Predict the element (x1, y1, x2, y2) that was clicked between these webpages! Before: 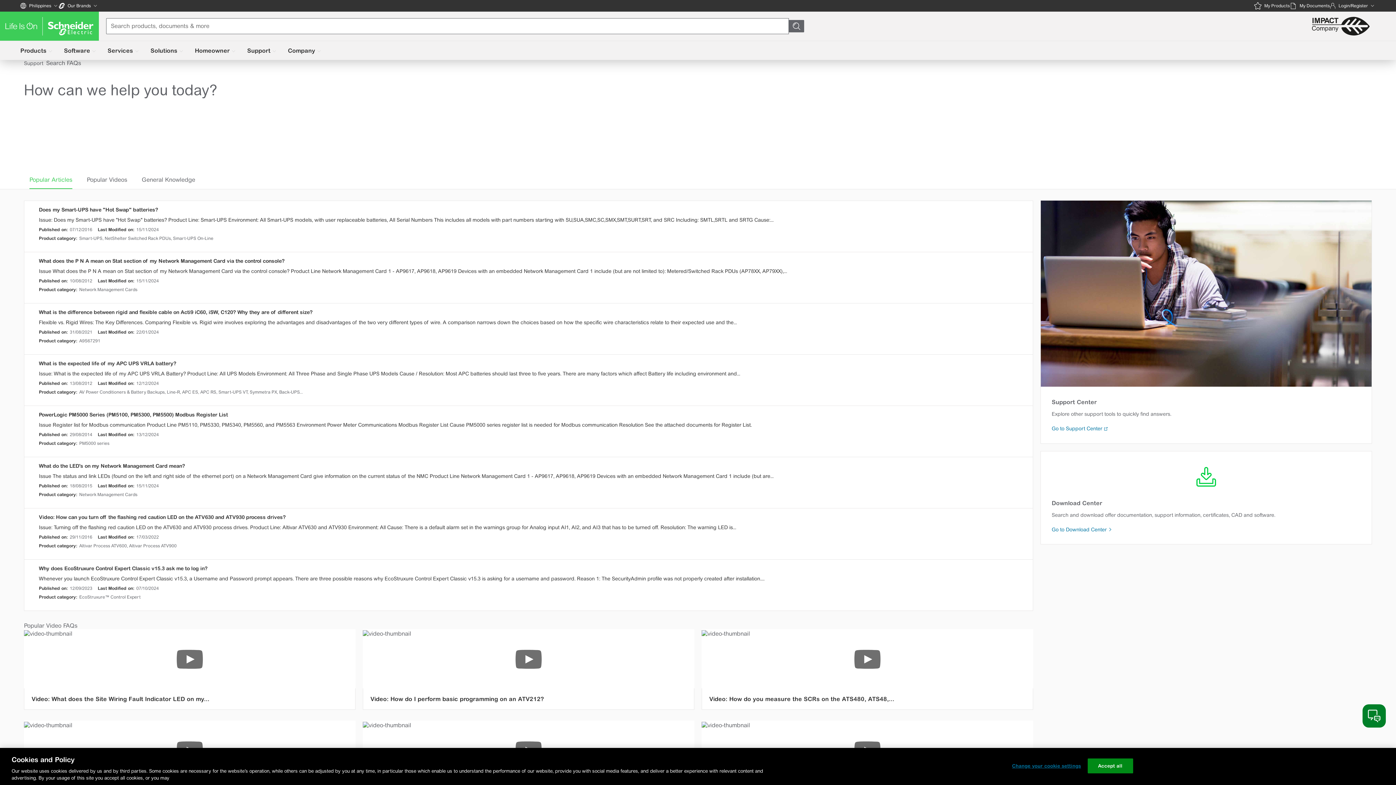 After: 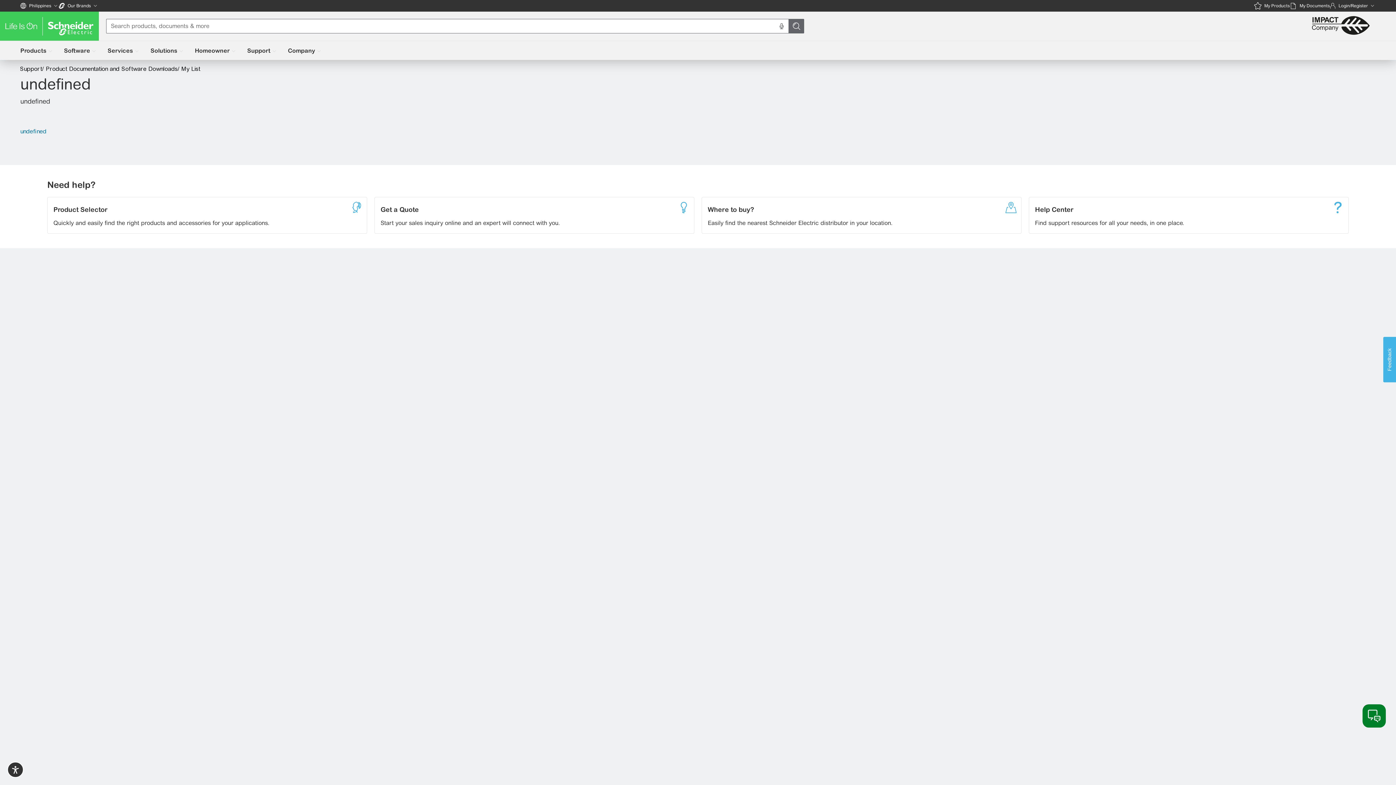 Action: label: Item count in cart is
0
My Documents bbox: (1290, 0, 1330, 11)